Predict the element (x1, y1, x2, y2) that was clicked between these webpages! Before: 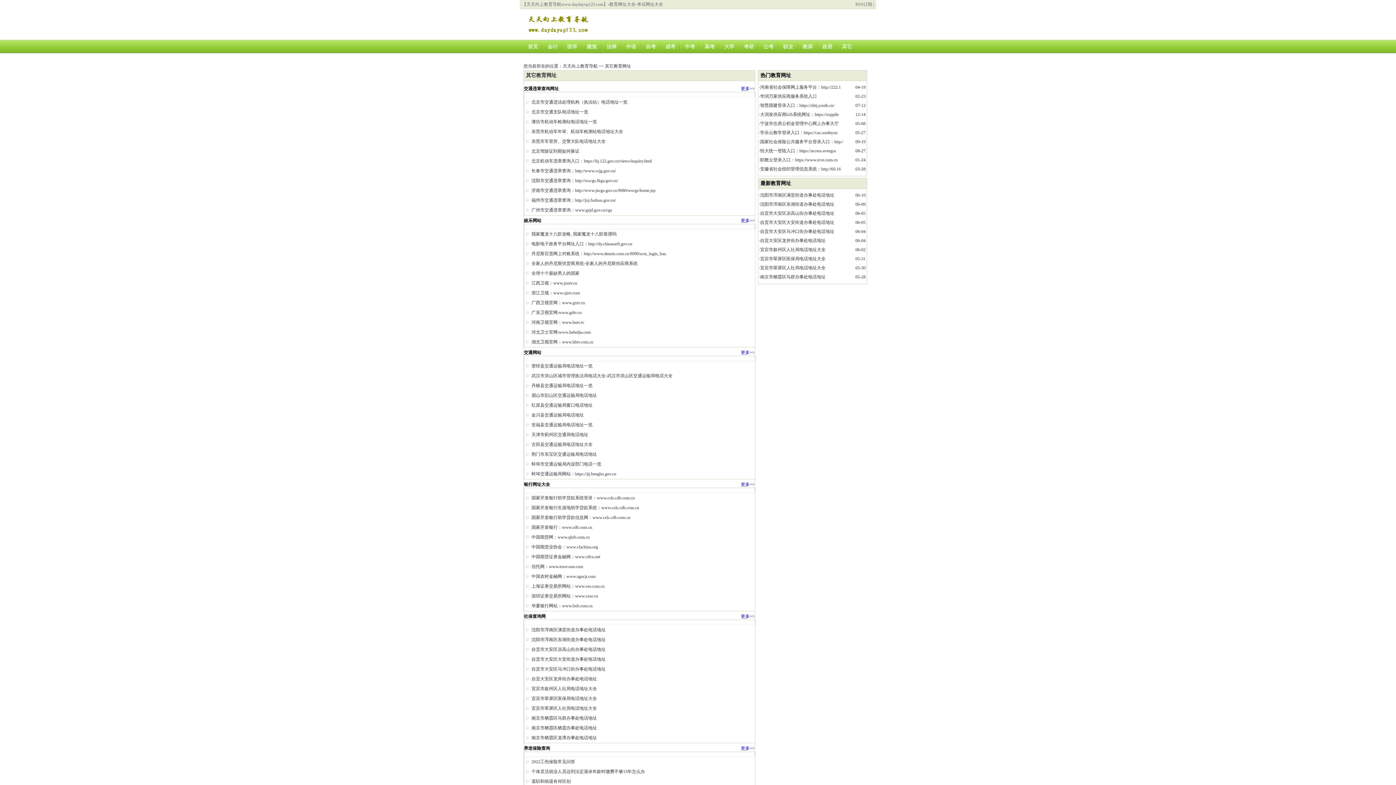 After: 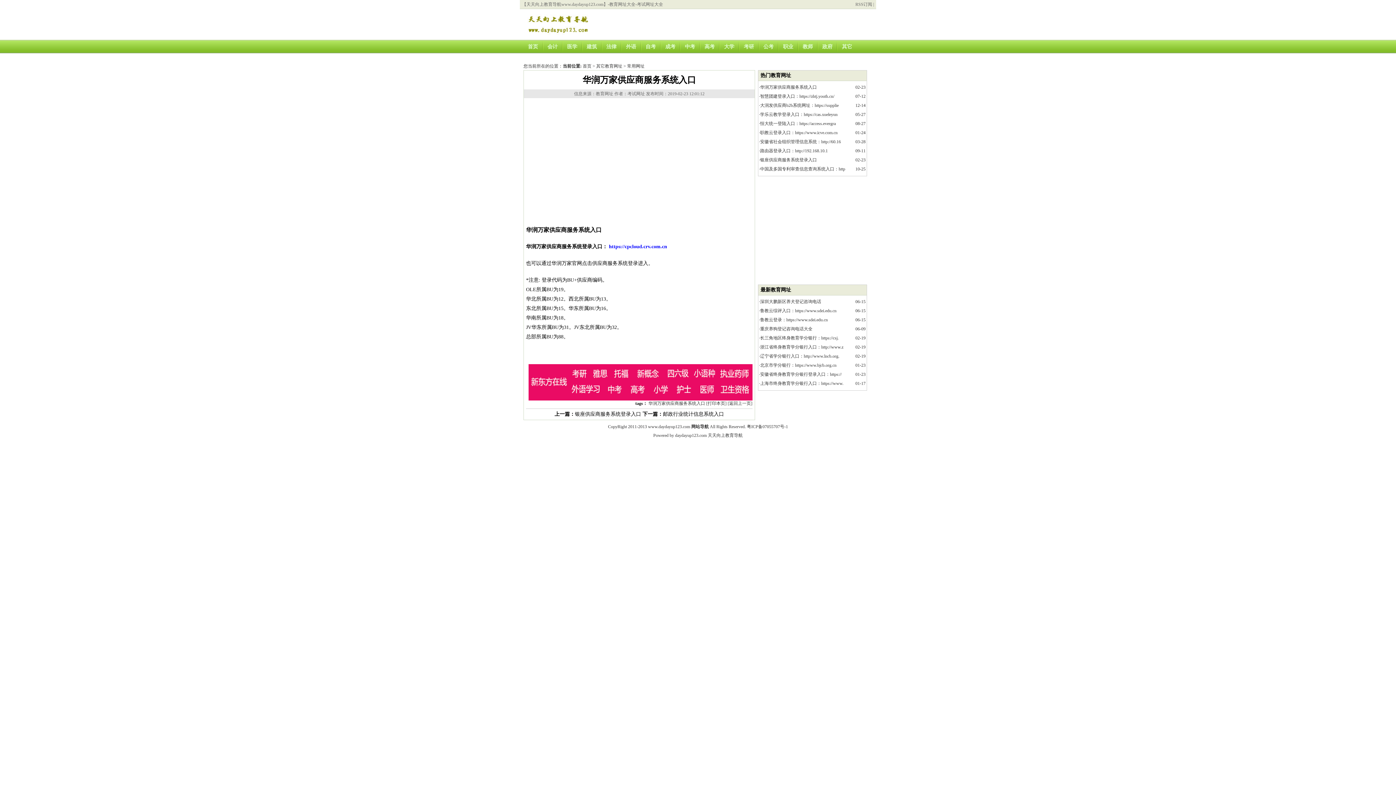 Action: bbox: (758, 92, 865, 101) label: 02-23
·华润万家供应商服务系统入口